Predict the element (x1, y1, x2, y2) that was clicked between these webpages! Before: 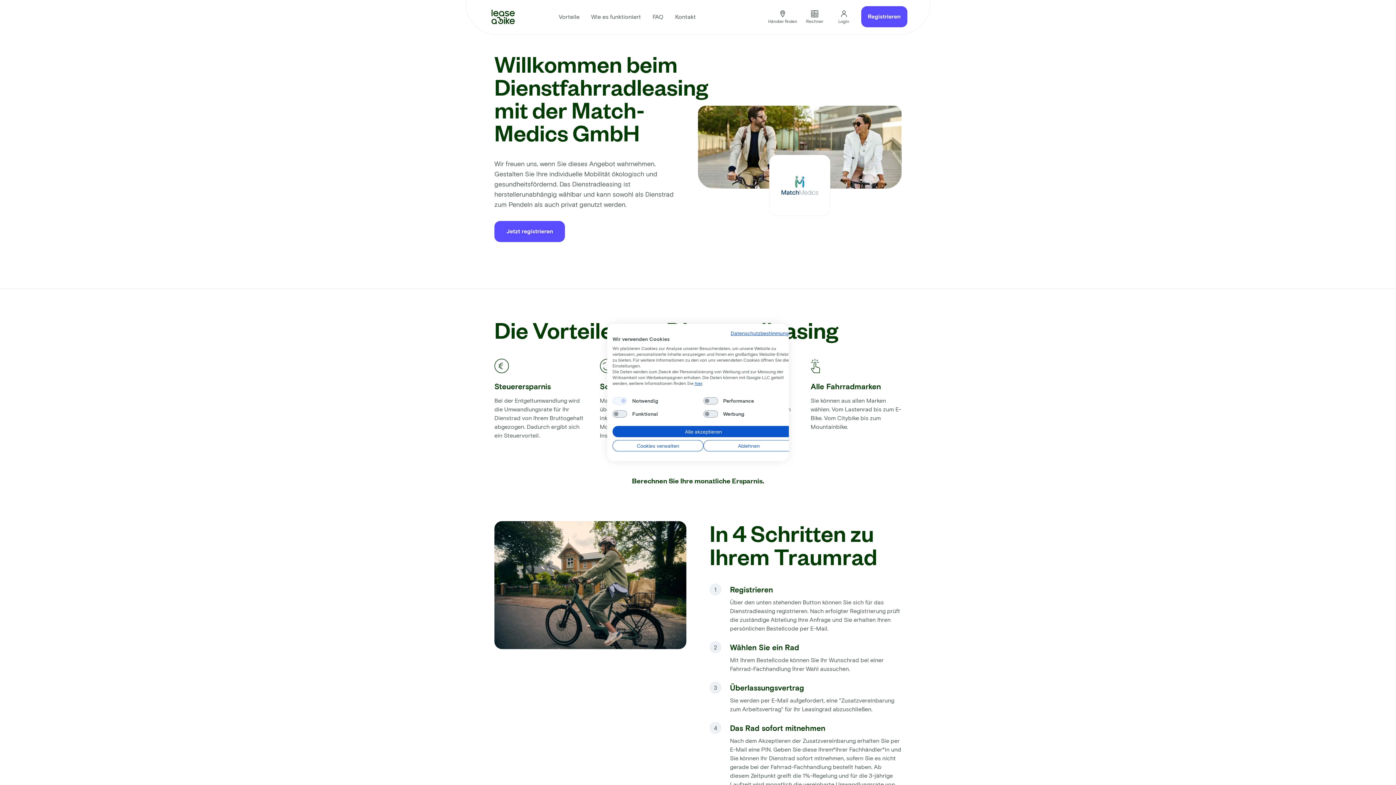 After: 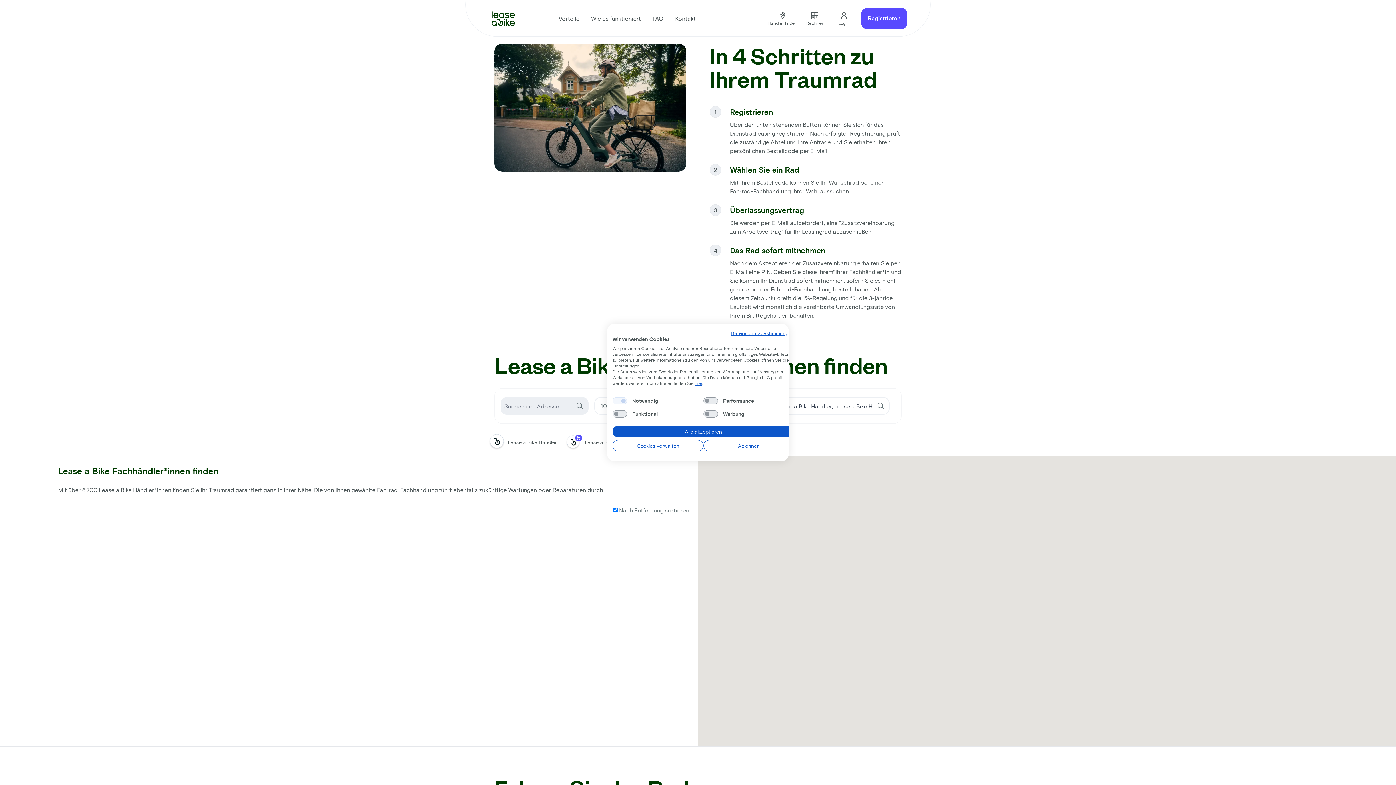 Action: bbox: (591, 12, 641, 21) label: Wie es funktioniert